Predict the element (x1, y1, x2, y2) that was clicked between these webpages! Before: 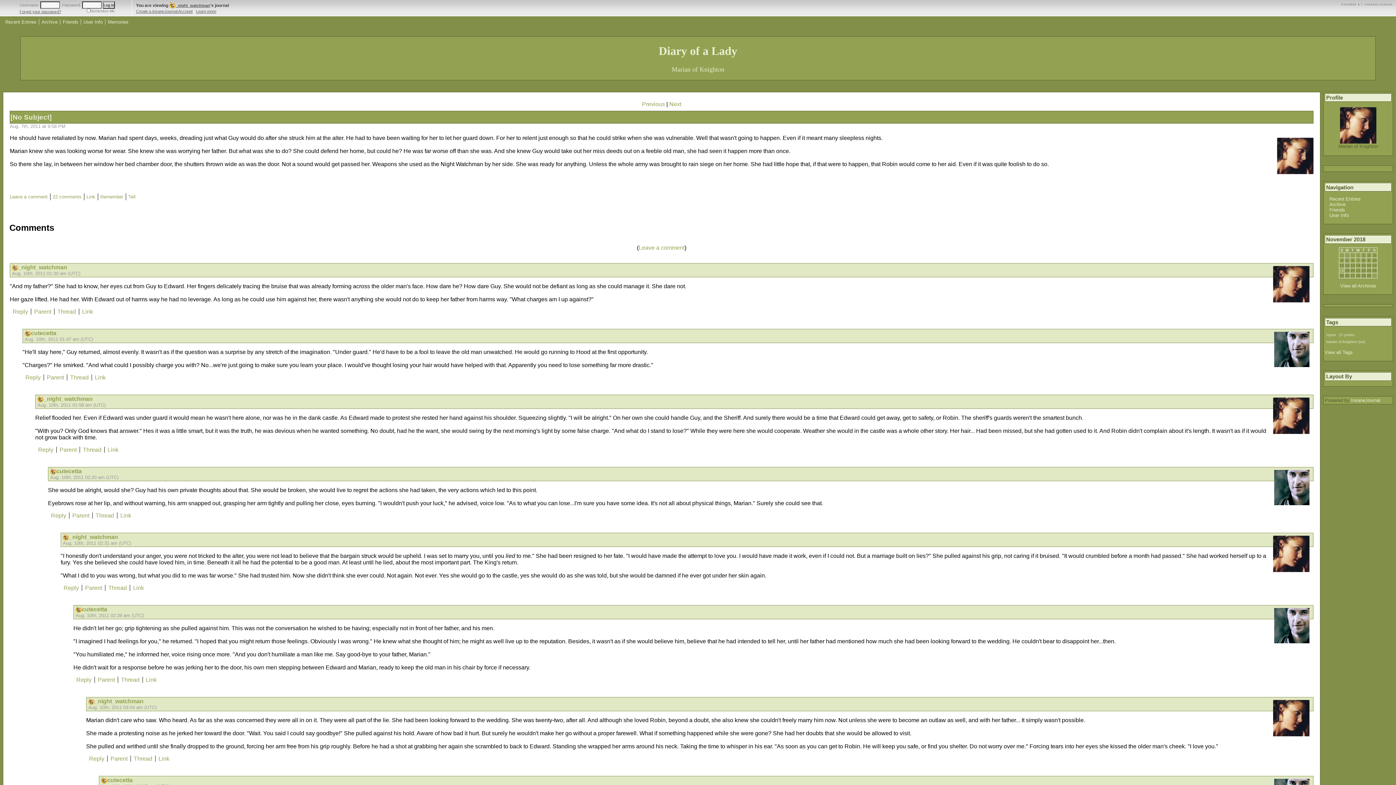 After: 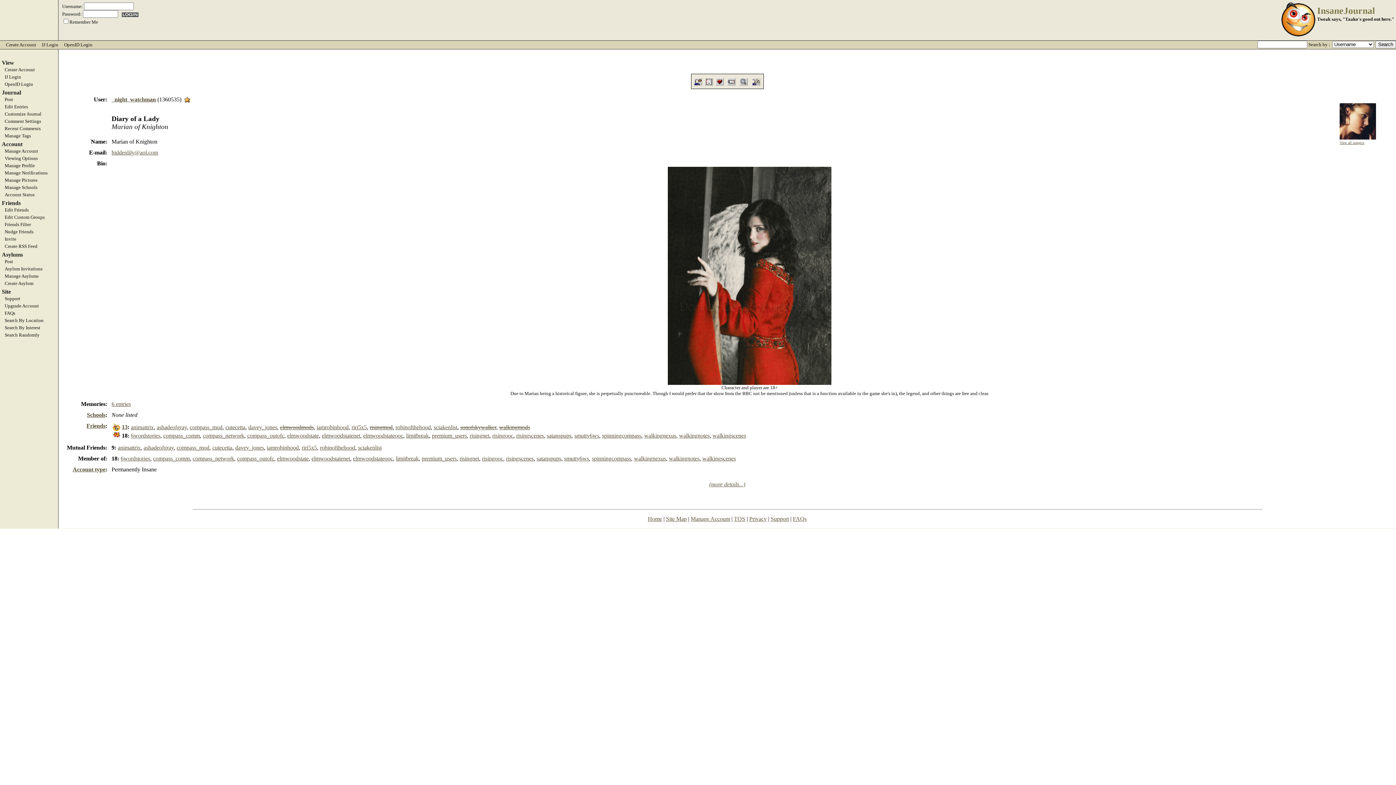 Action: label: Profile bbox: (1326, 94, 1343, 100)